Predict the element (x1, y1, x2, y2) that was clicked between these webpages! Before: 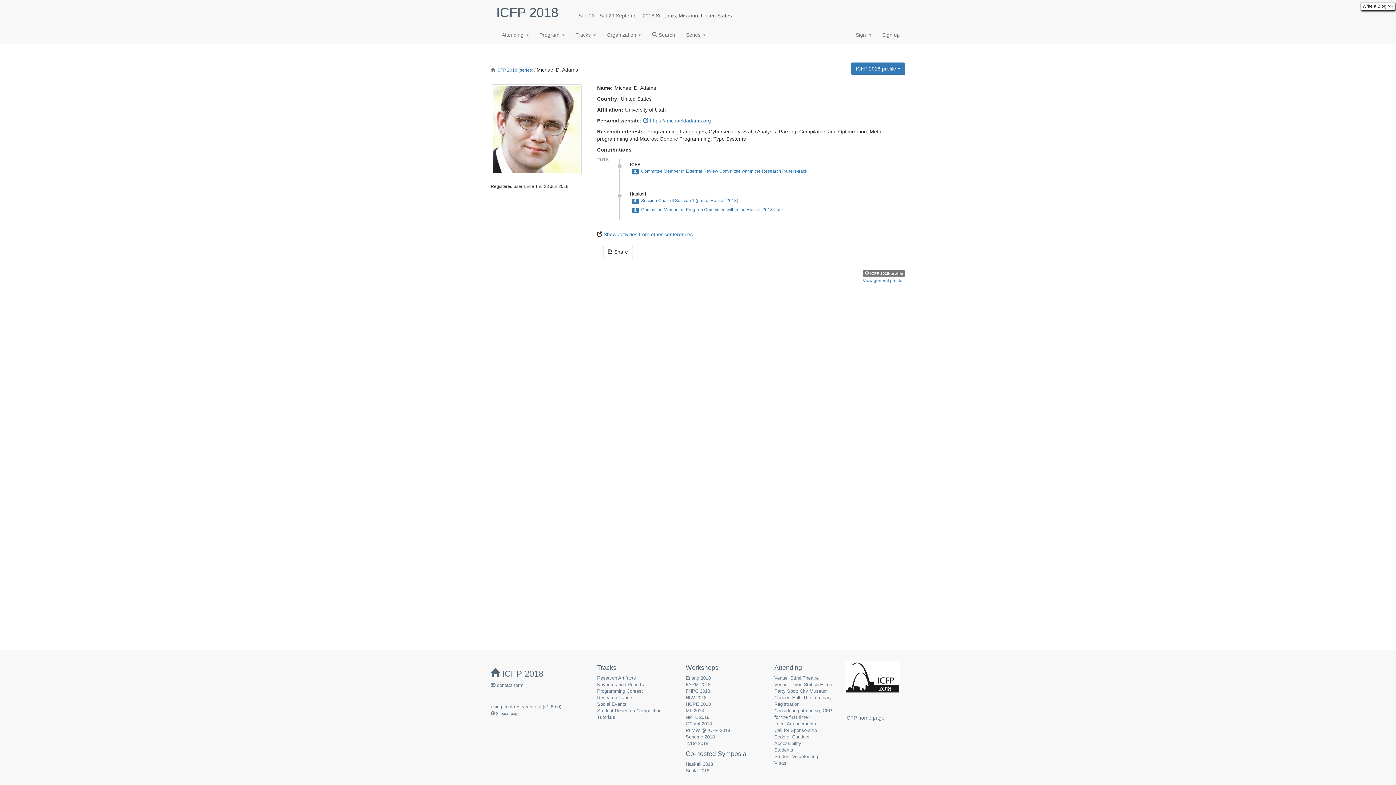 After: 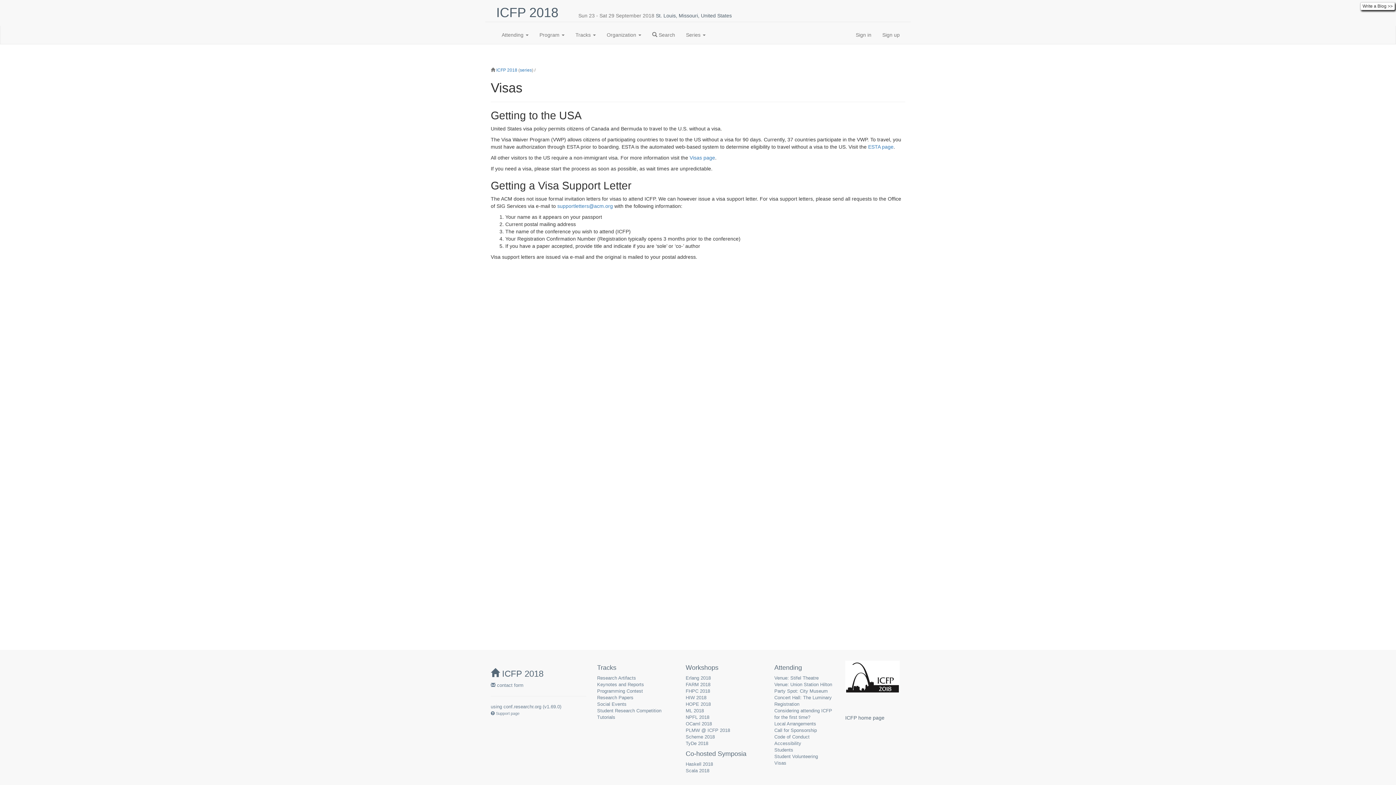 Action: bbox: (774, 760, 786, 766) label: Visas